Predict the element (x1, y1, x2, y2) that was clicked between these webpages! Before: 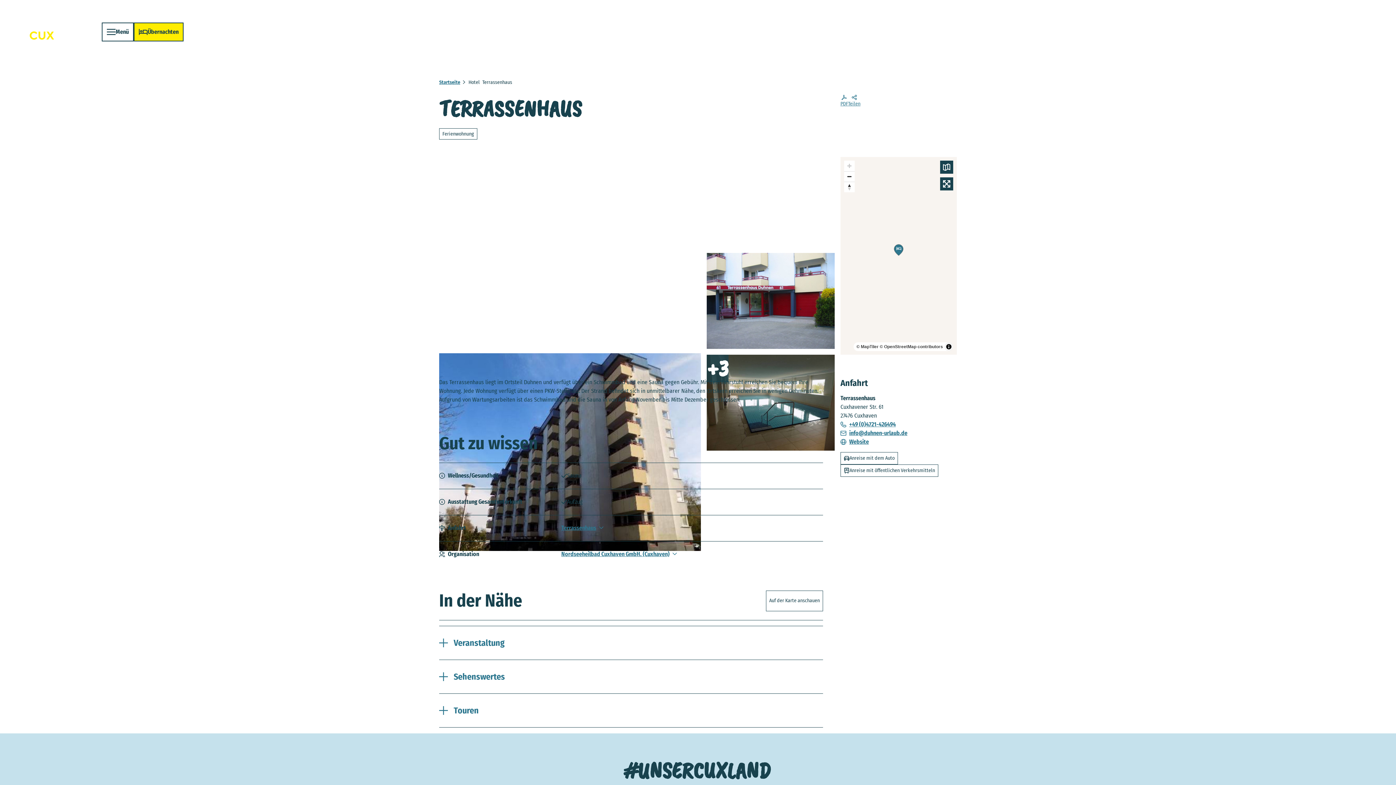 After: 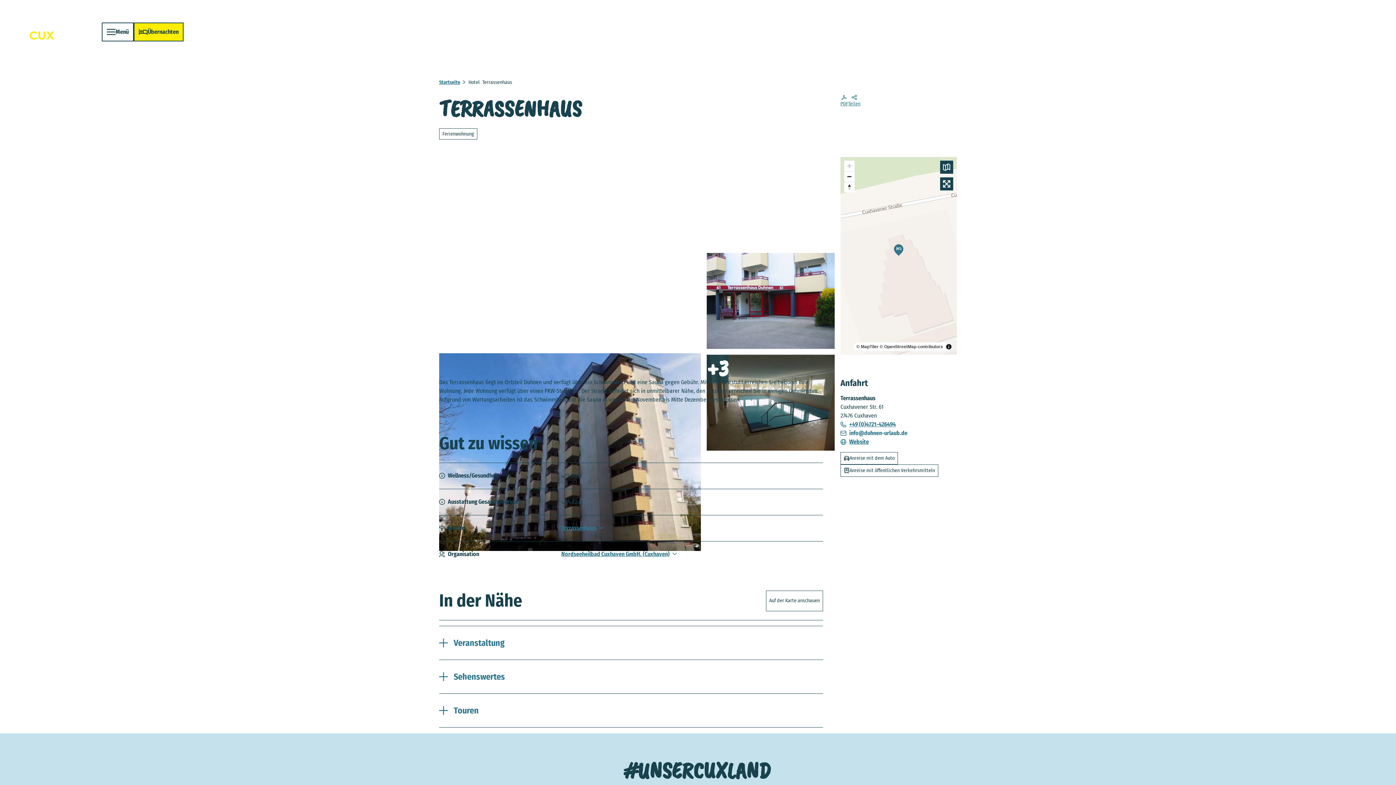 Action: bbox: (840, 429, 957, 437) label: info@duhnen-urlaub.de